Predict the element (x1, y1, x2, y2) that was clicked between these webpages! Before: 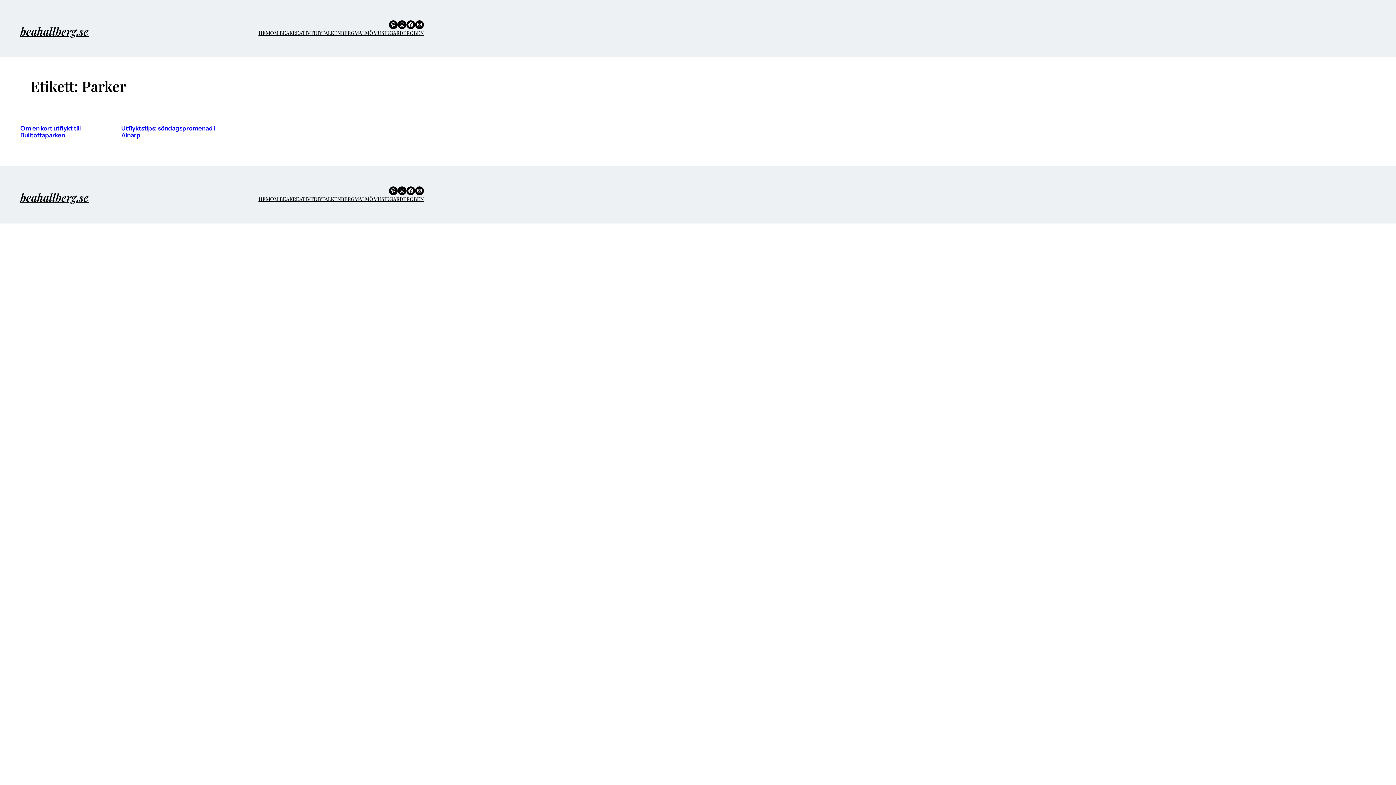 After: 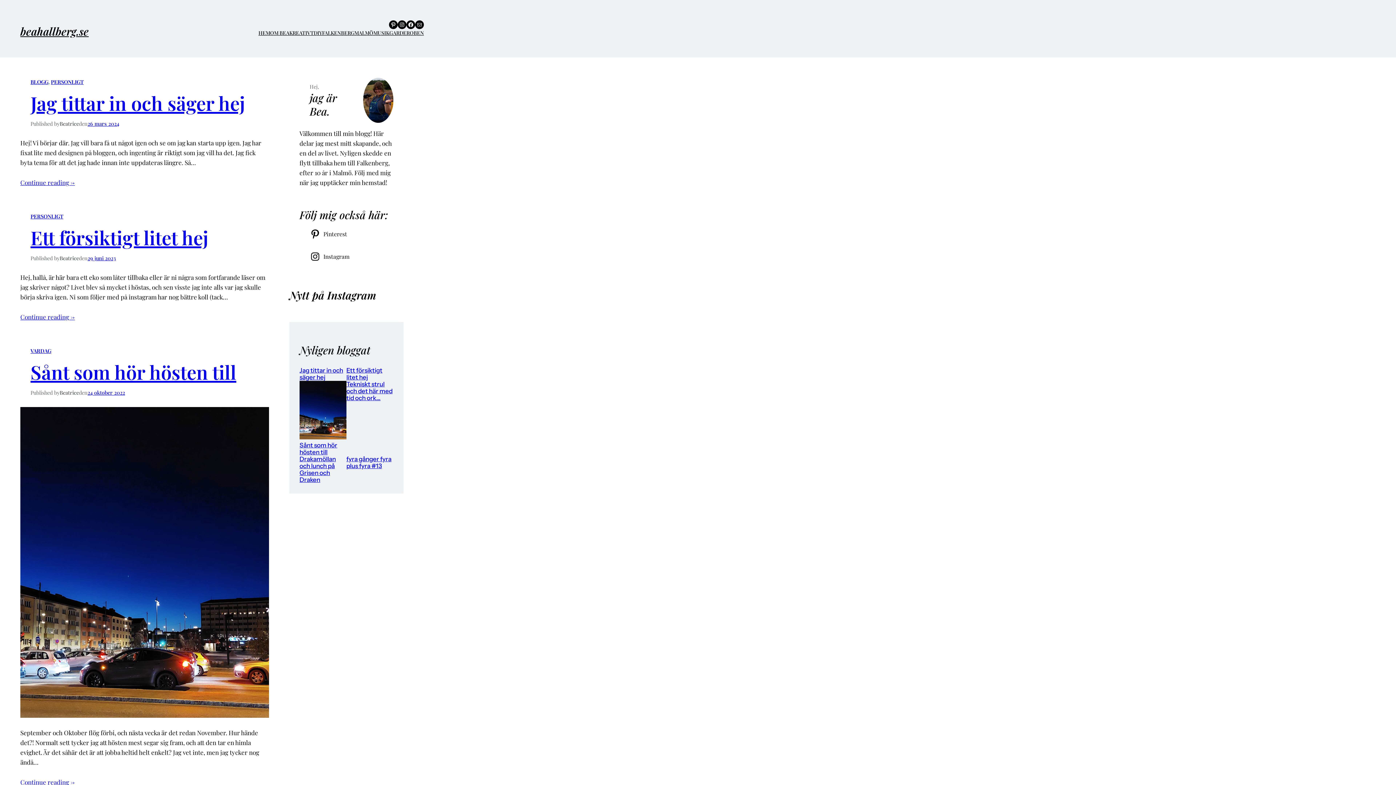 Action: label: HEM bbox: (258, 29, 270, 37)